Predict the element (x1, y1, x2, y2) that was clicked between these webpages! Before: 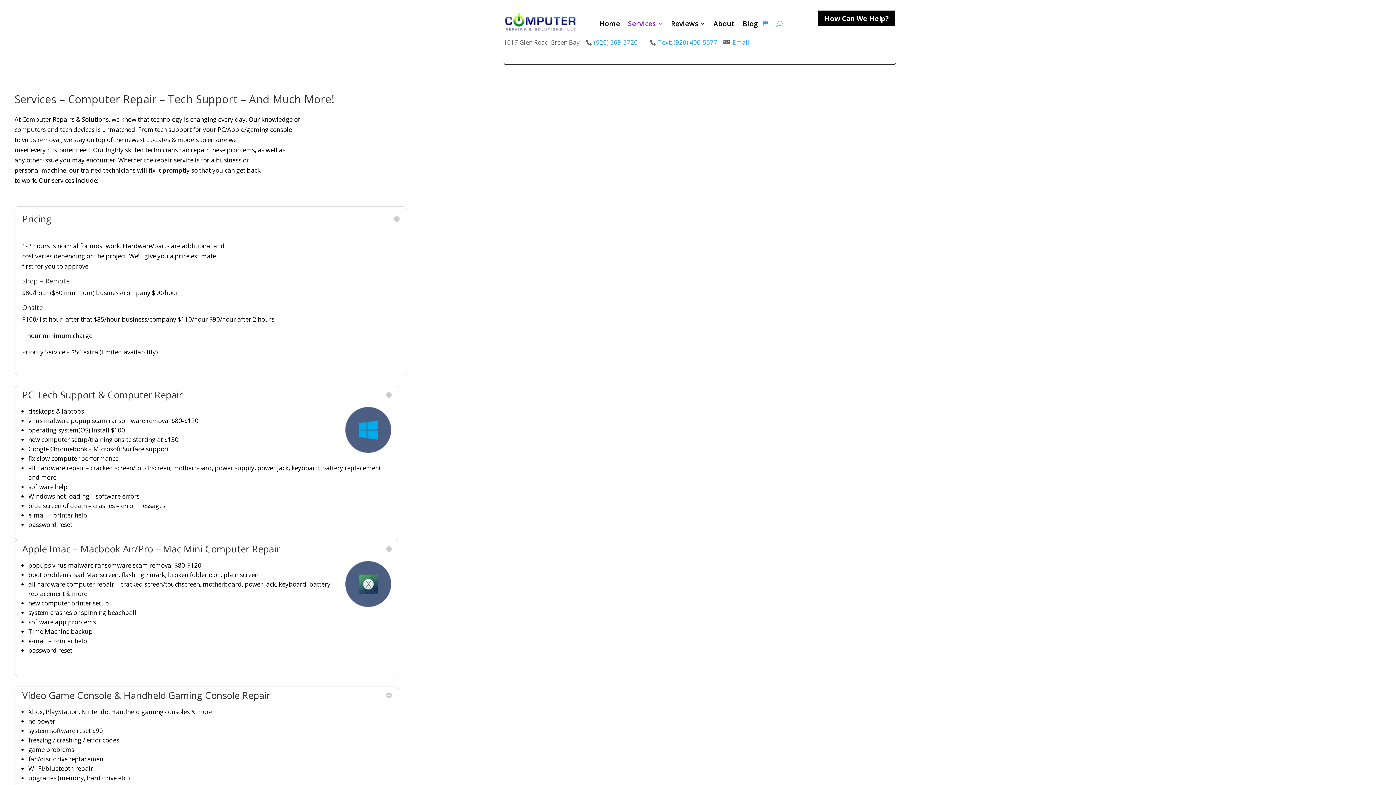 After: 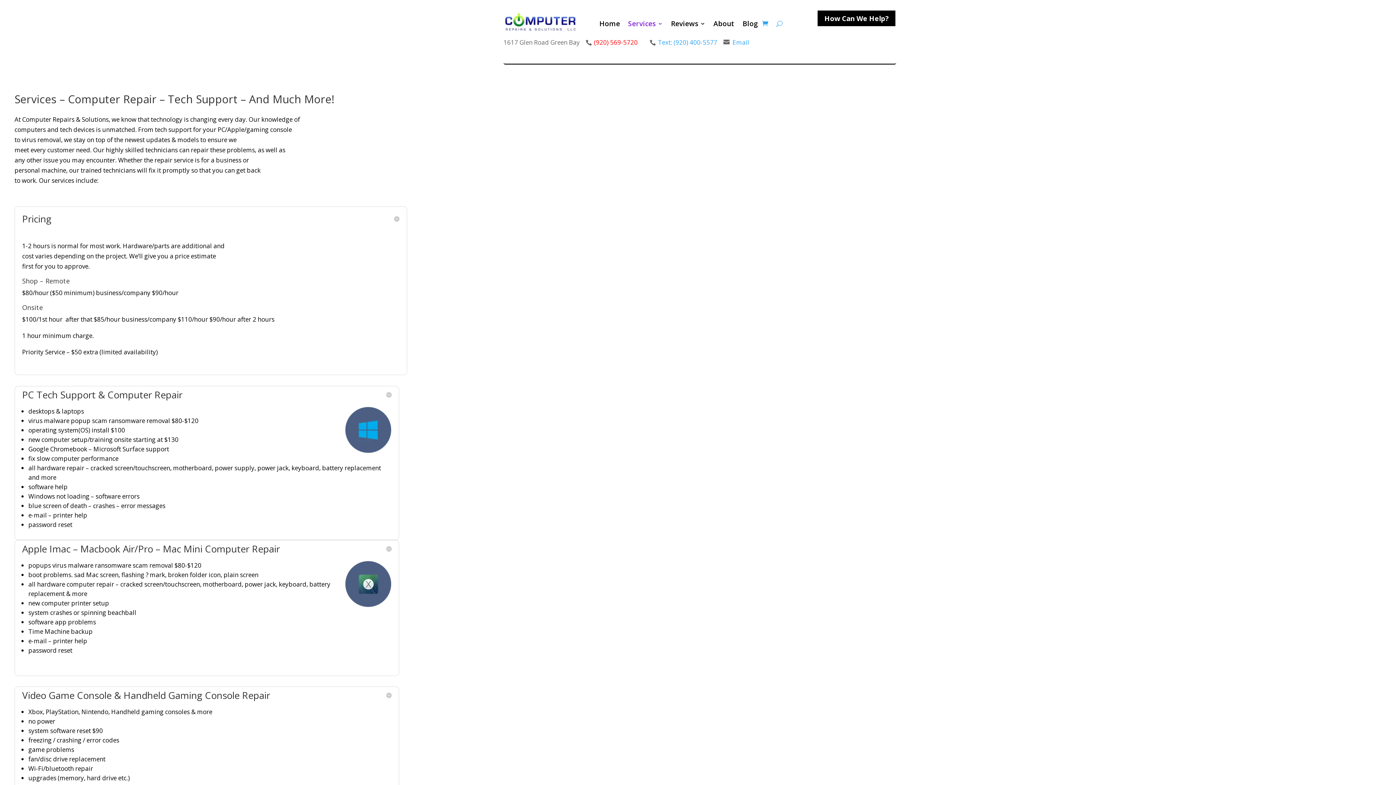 Action: bbox: (592, 38, 637, 46) label:  (920) 569-5720